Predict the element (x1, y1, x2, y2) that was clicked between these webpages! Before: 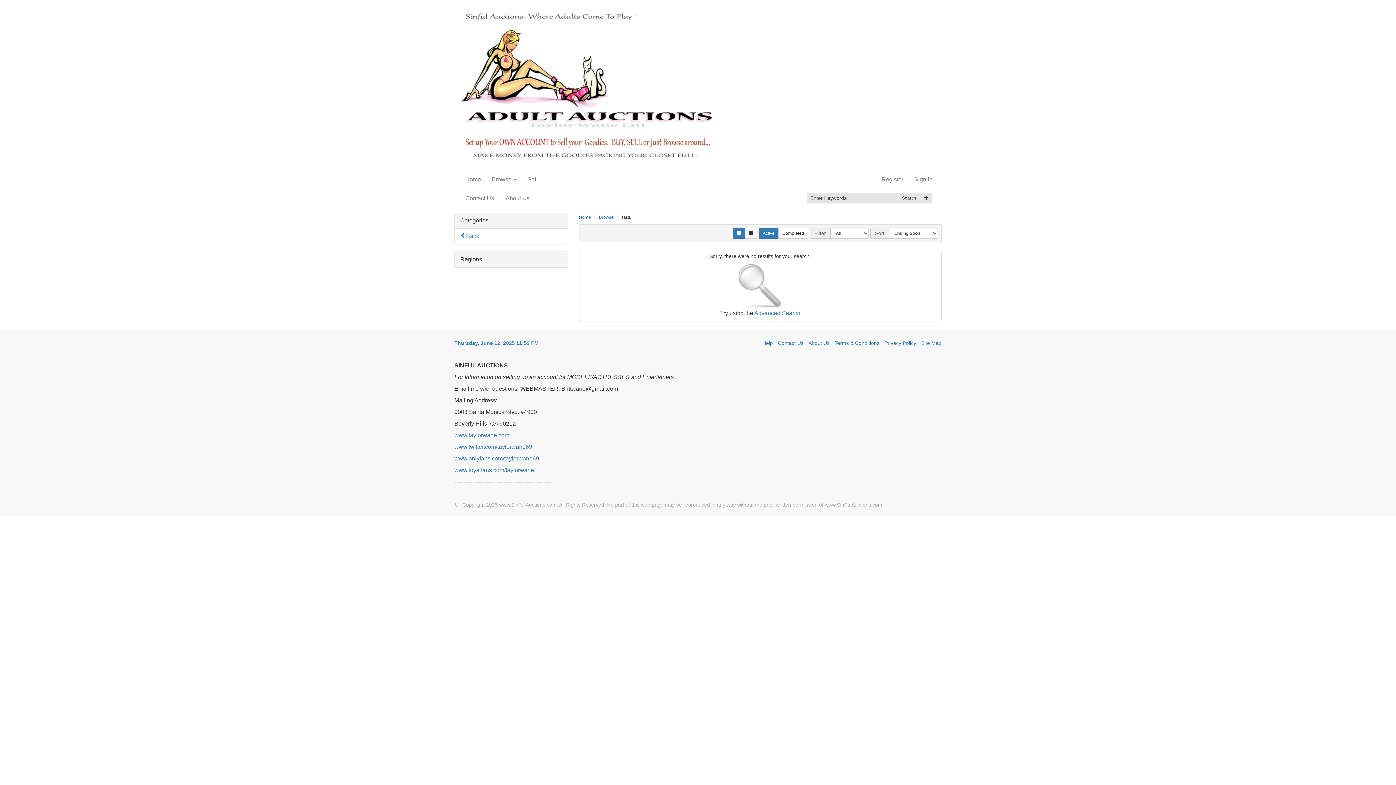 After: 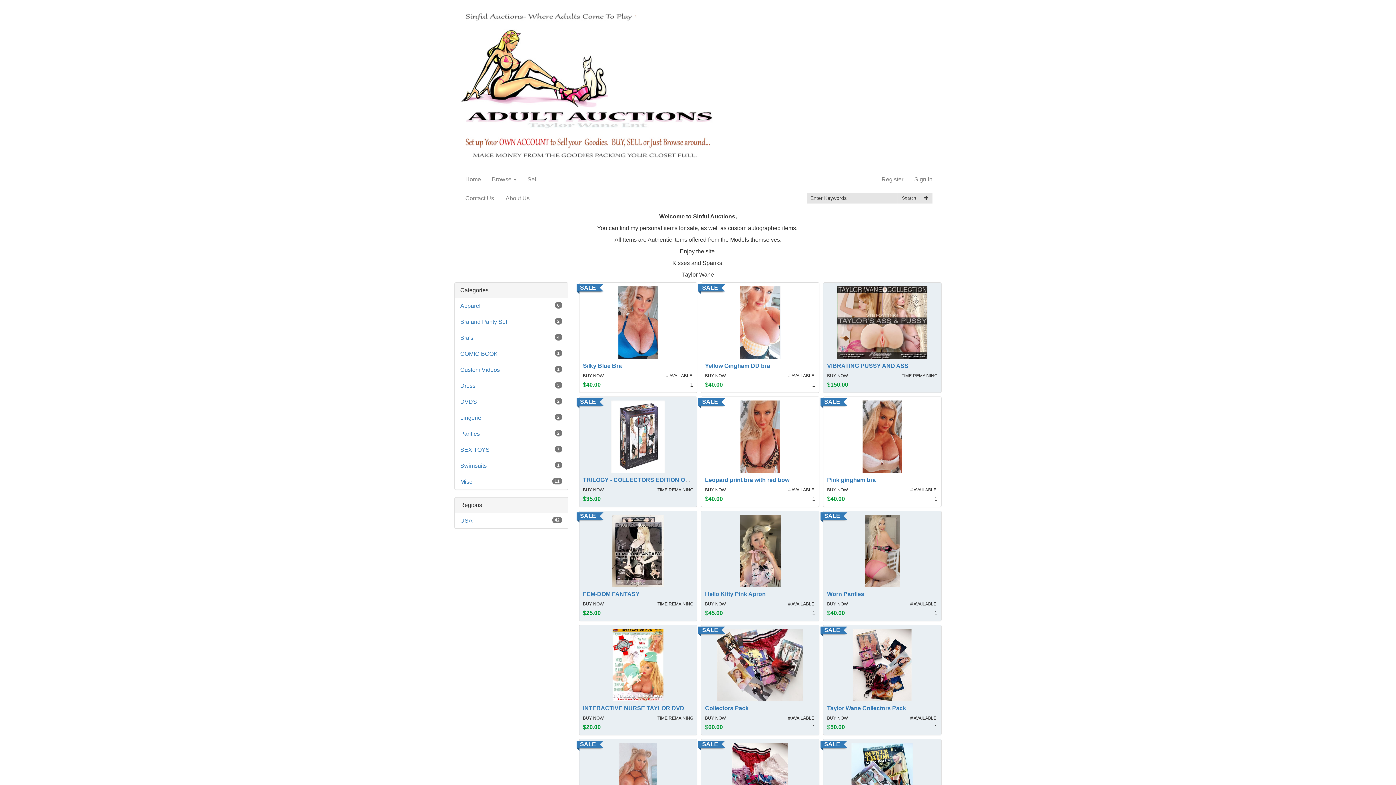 Action: bbox: (579, 214, 591, 220) label: Home